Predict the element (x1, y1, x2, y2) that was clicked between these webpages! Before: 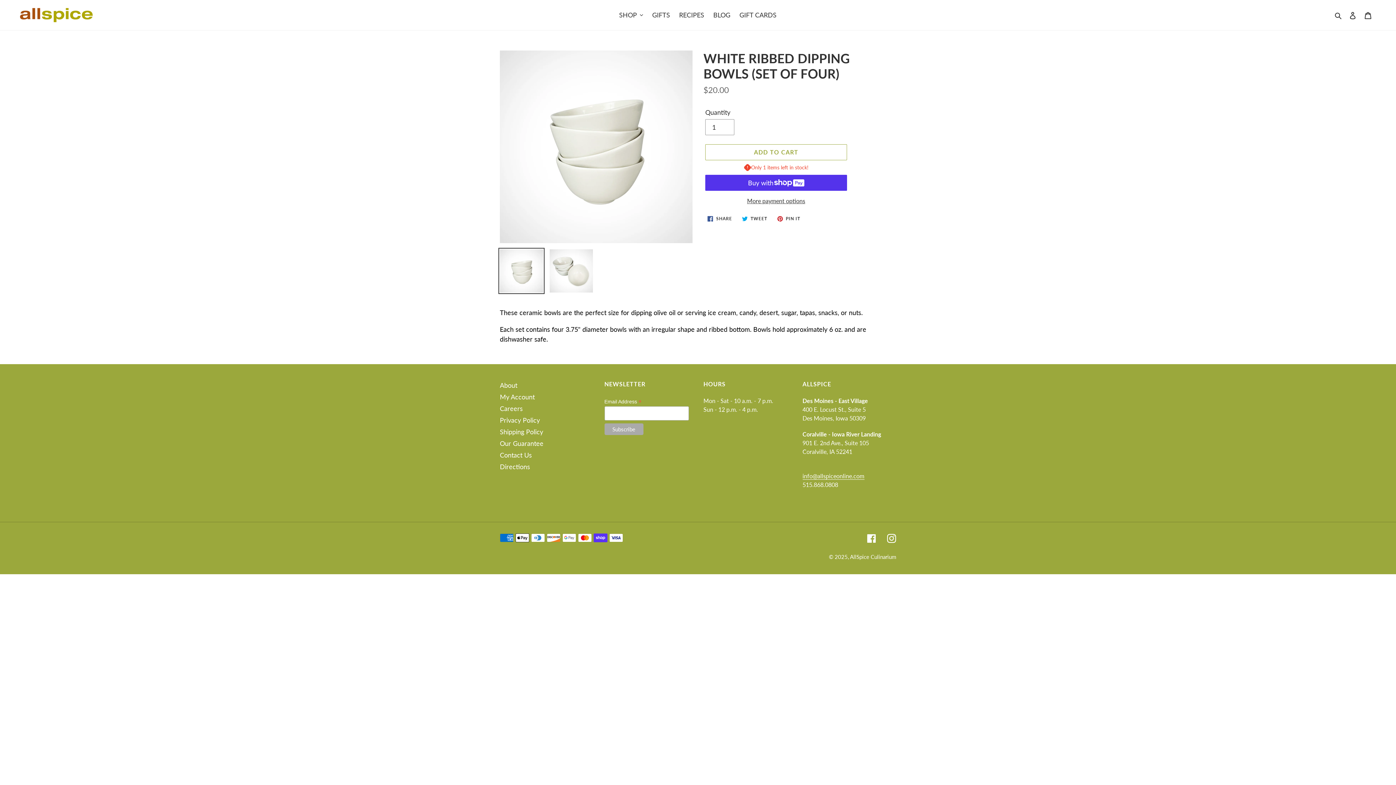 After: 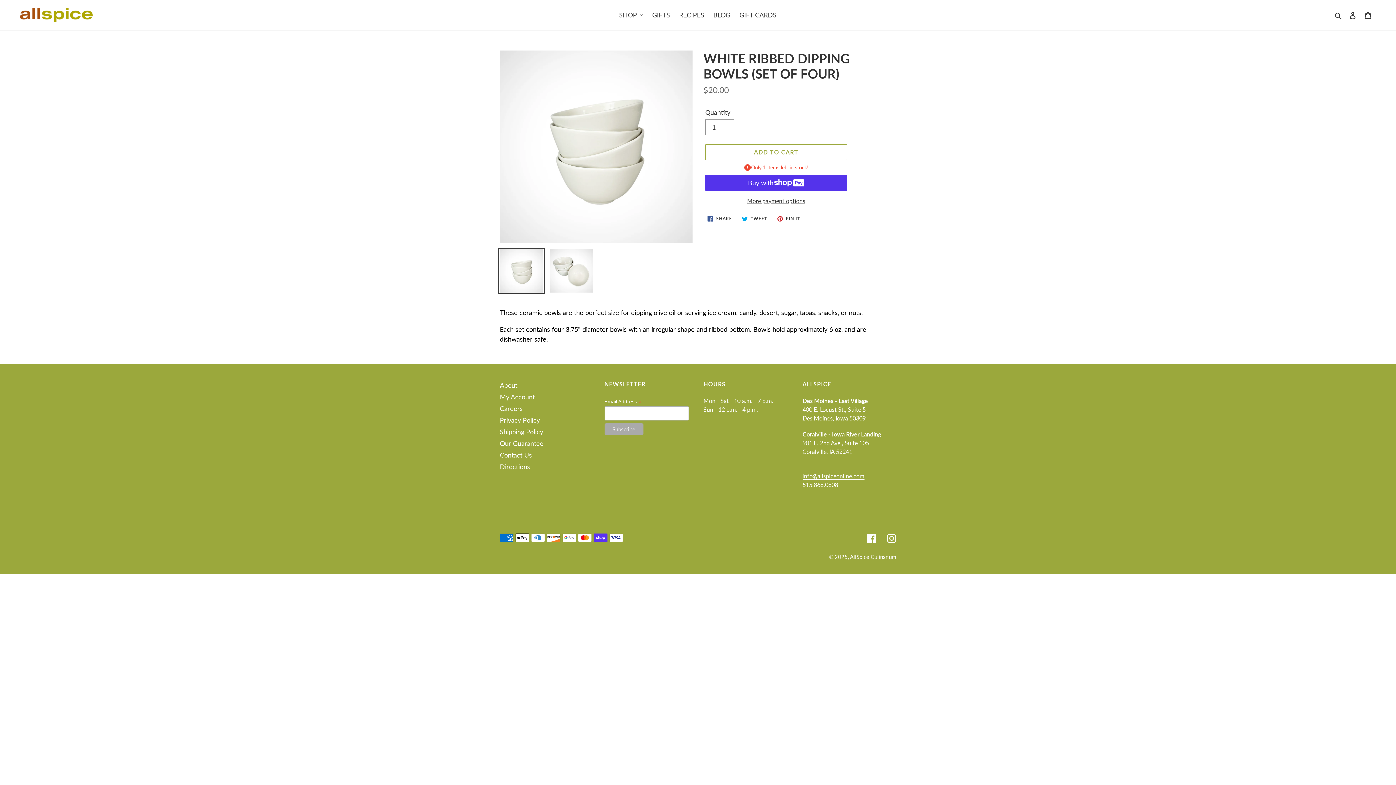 Action: bbox: (498, 248, 544, 294)